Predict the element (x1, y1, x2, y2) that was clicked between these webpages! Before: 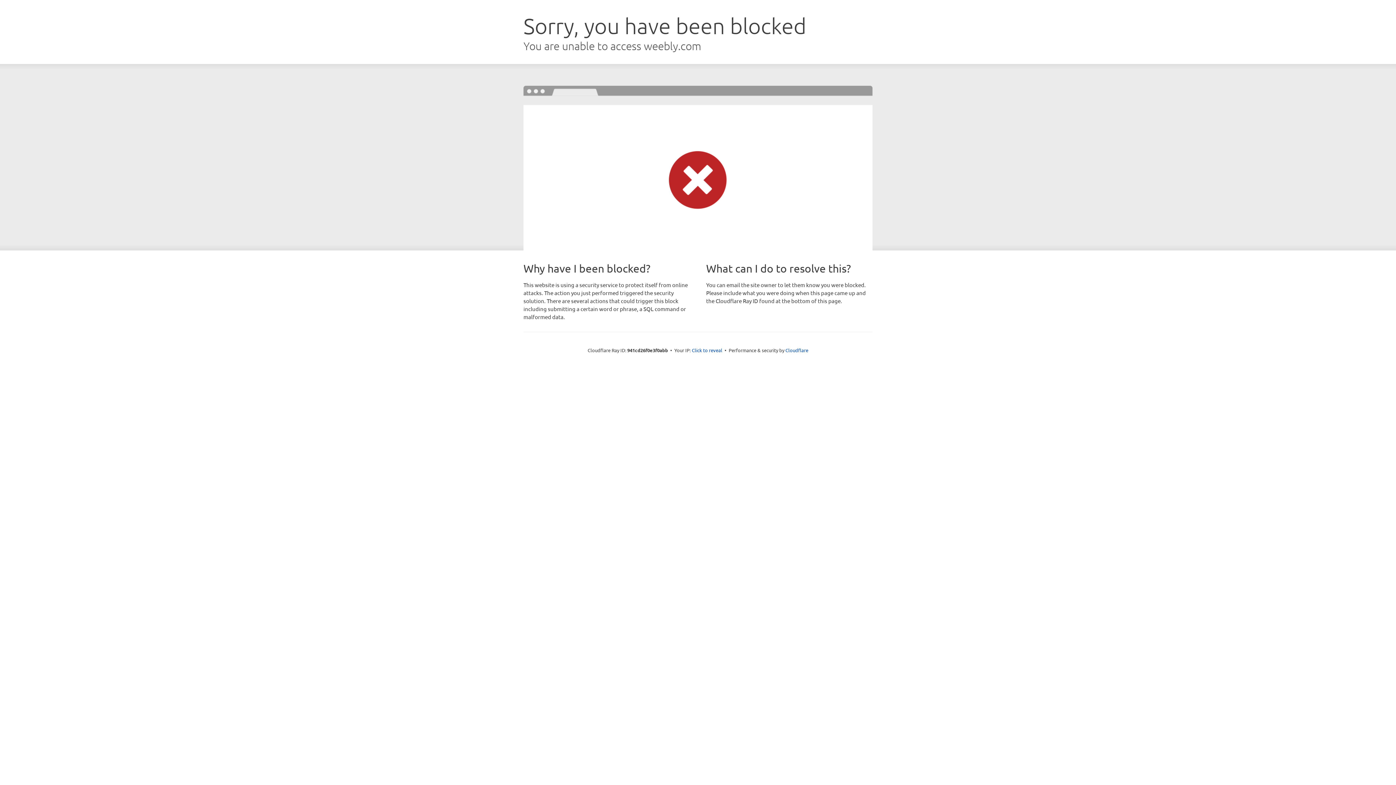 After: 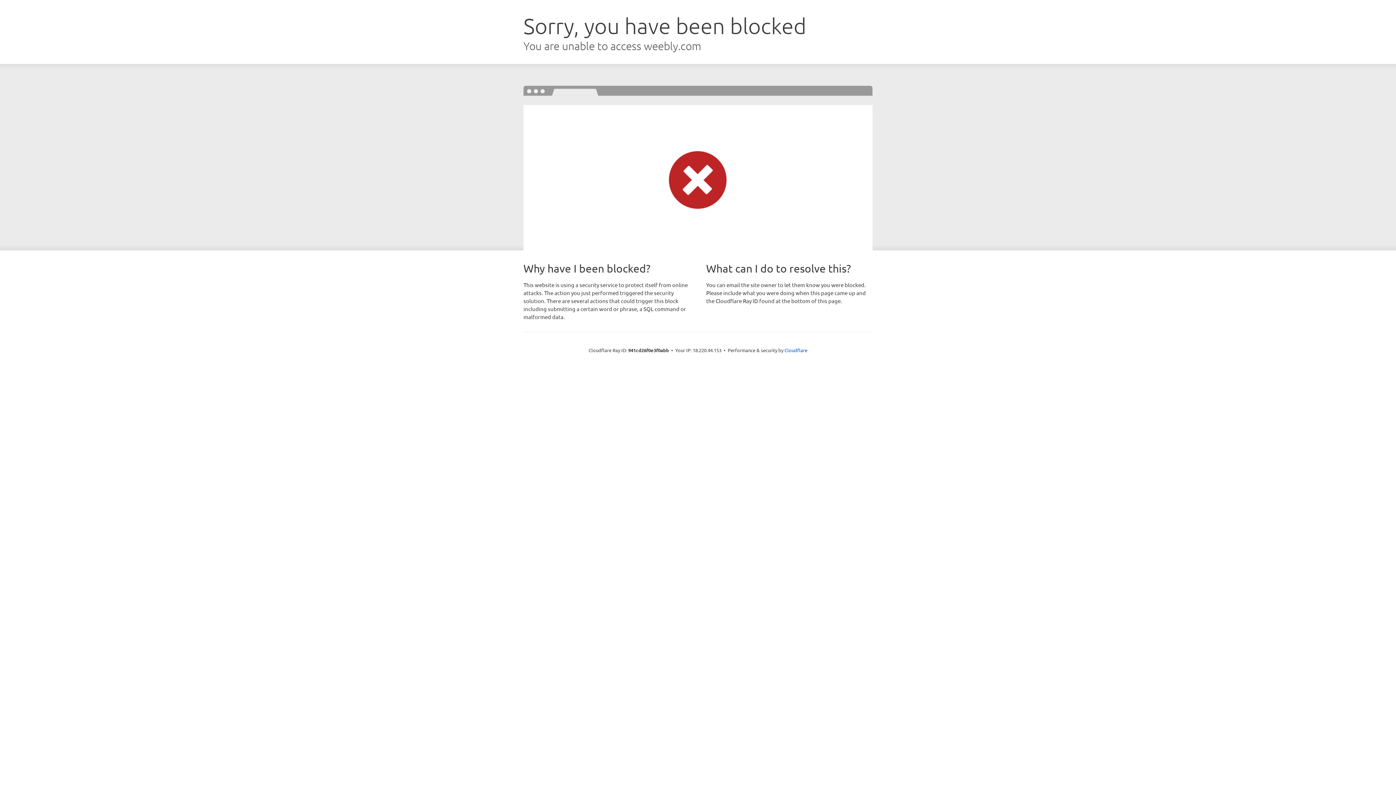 Action: bbox: (692, 346, 722, 353) label: Click to reveal